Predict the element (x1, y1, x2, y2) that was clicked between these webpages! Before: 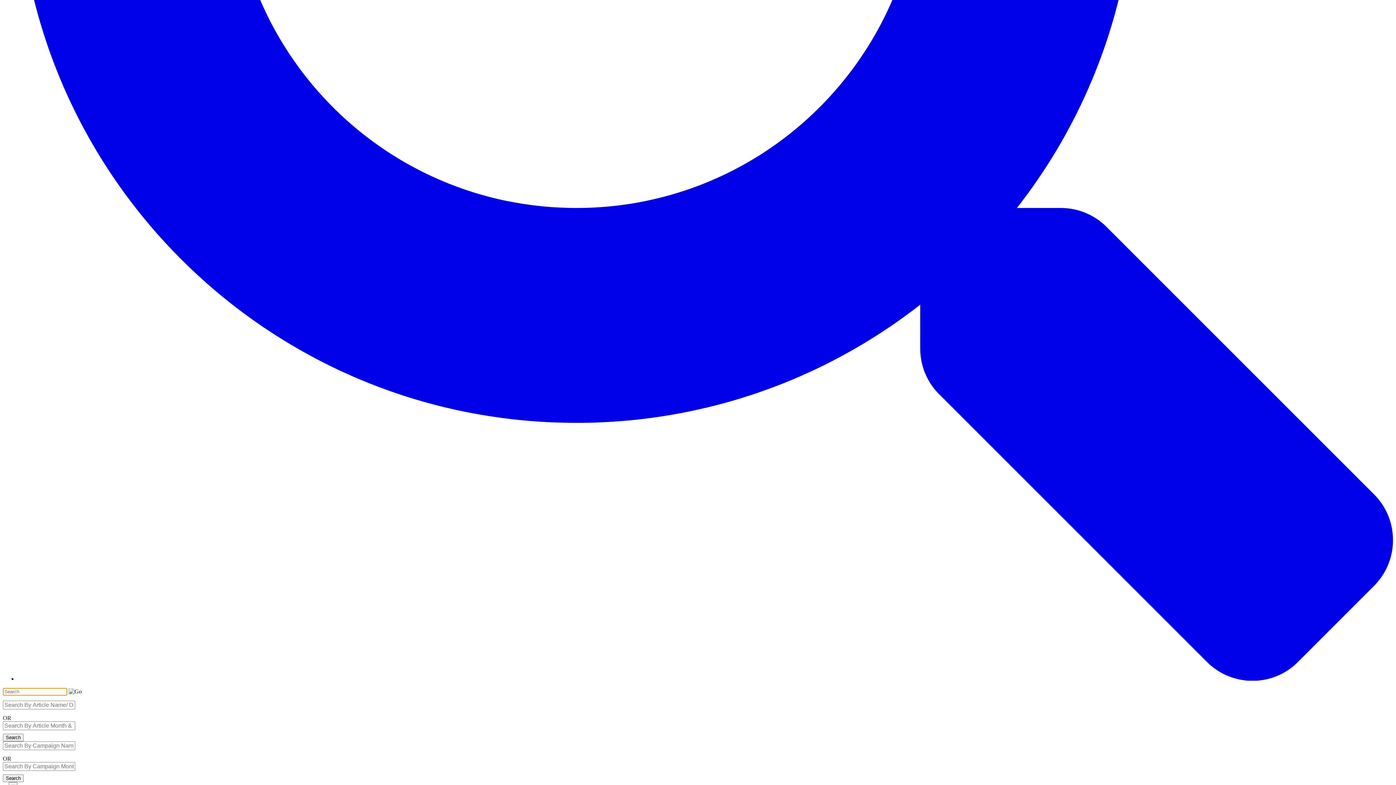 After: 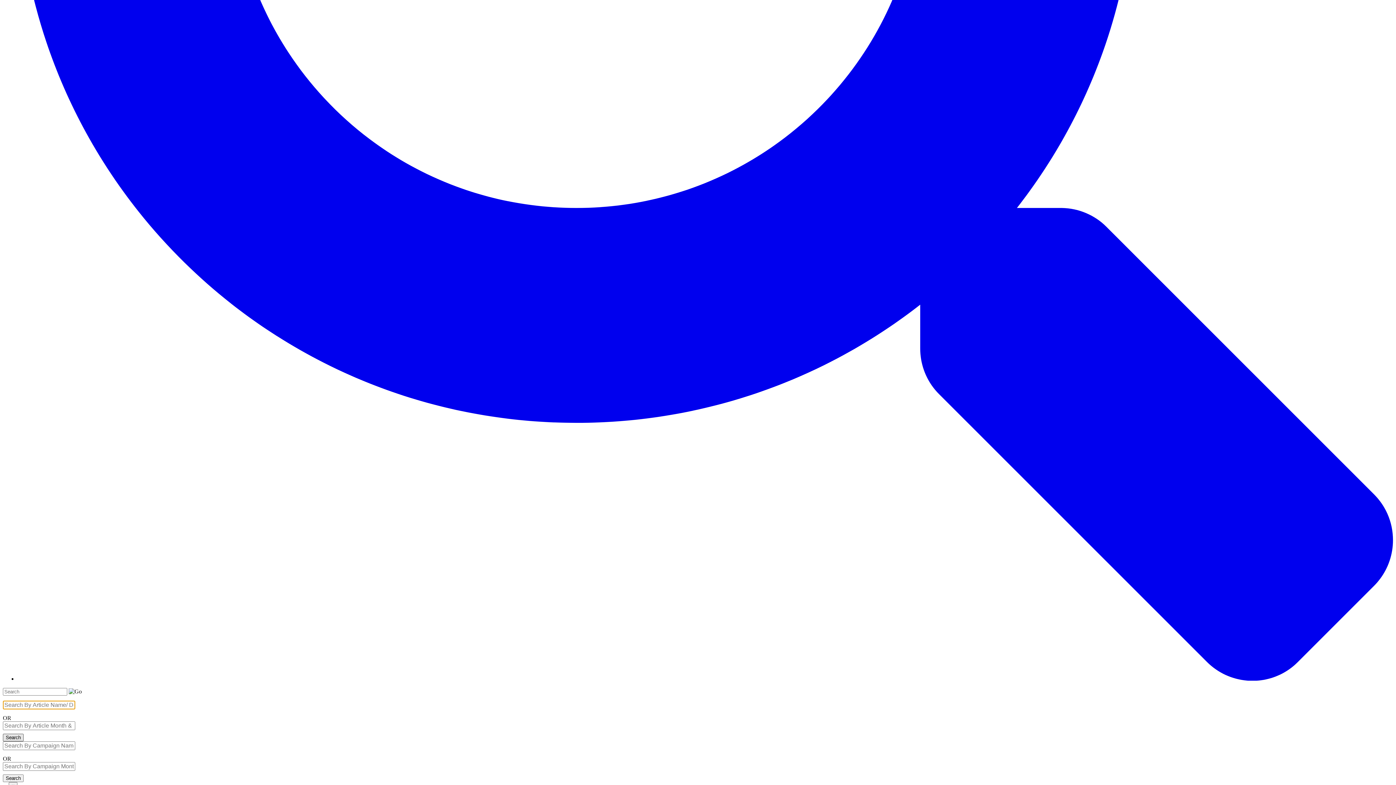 Action: label: Search bbox: (2, 734, 23, 741)